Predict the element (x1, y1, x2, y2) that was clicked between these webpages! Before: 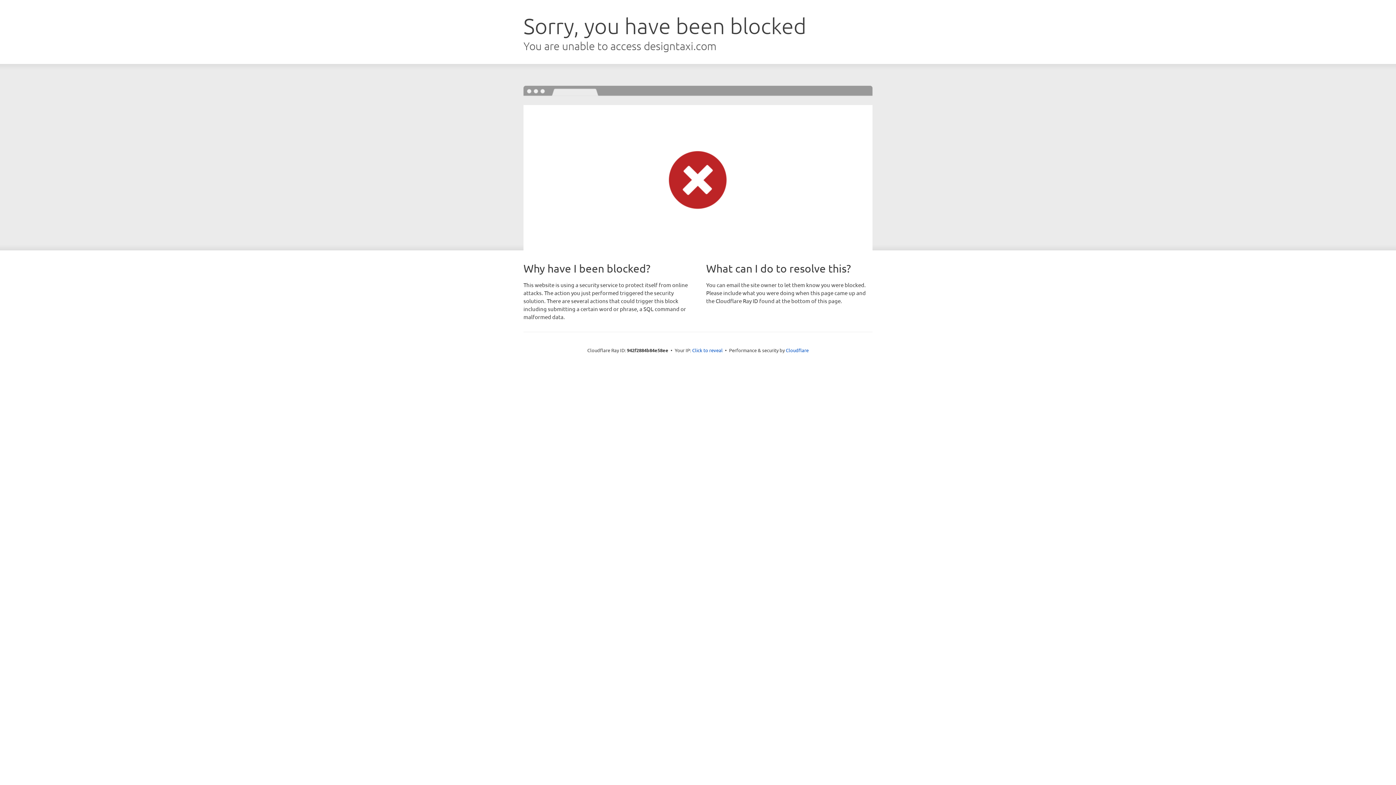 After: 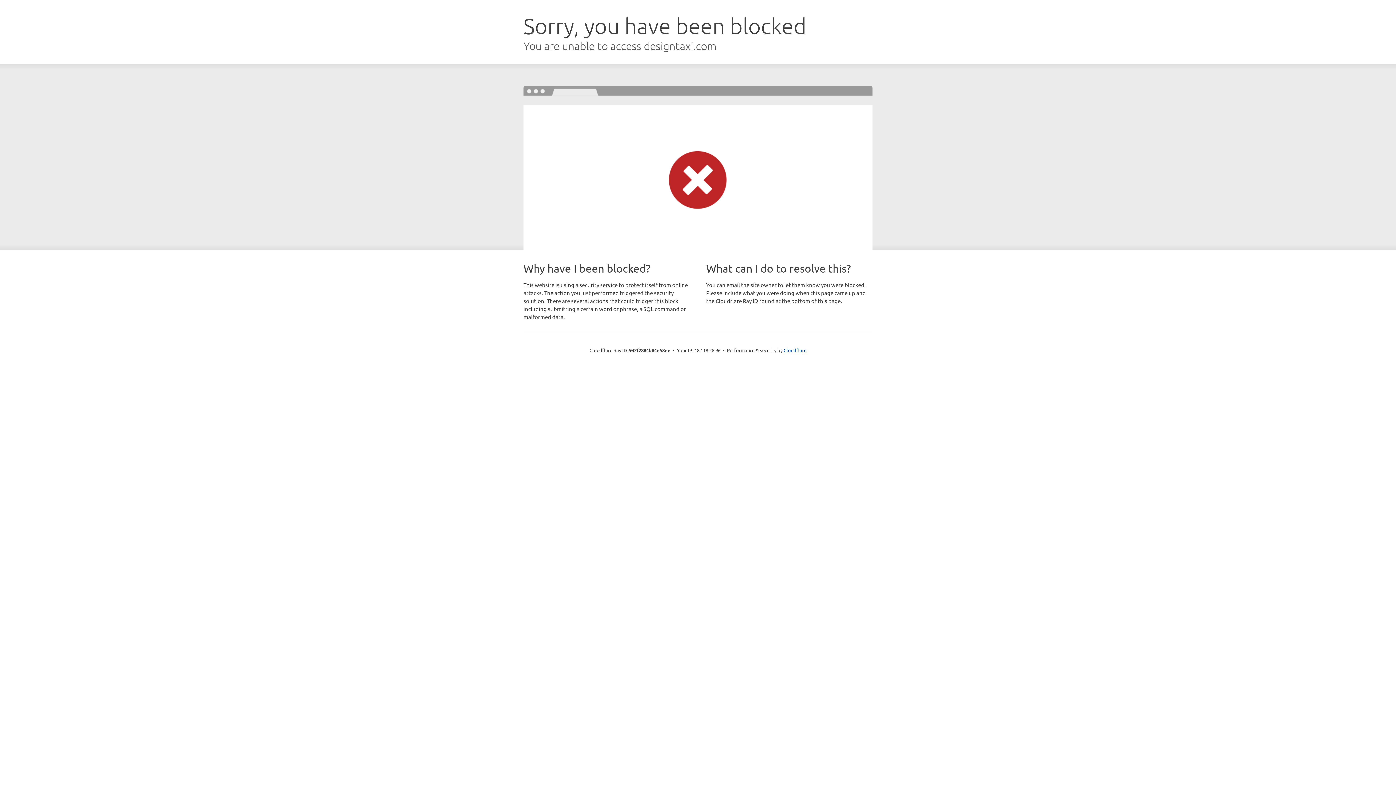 Action: bbox: (692, 346, 722, 353) label: Click to reveal